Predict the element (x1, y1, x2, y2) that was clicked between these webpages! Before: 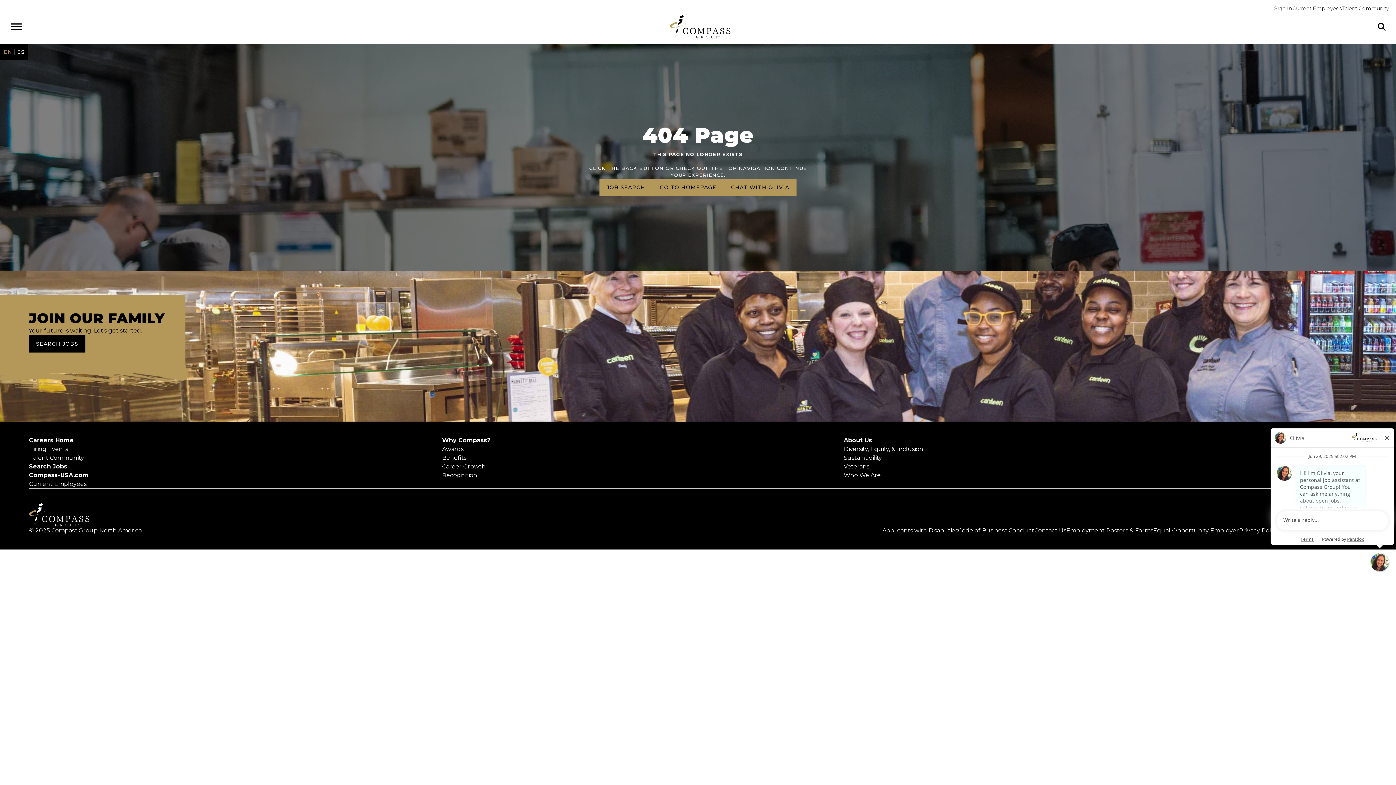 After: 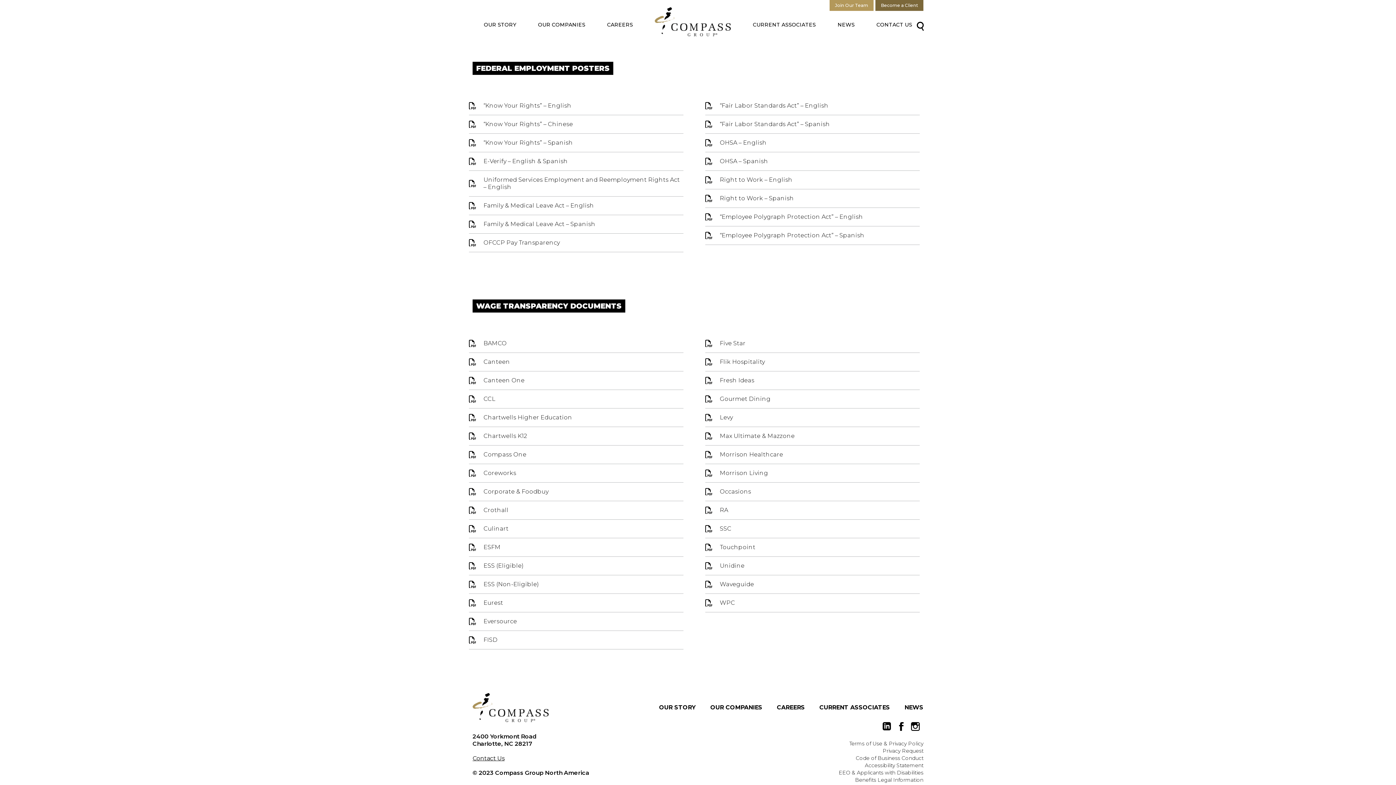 Action: bbox: (1066, 526, 1153, 535) label: View Compass Group Employment Posters and Forms (external link)